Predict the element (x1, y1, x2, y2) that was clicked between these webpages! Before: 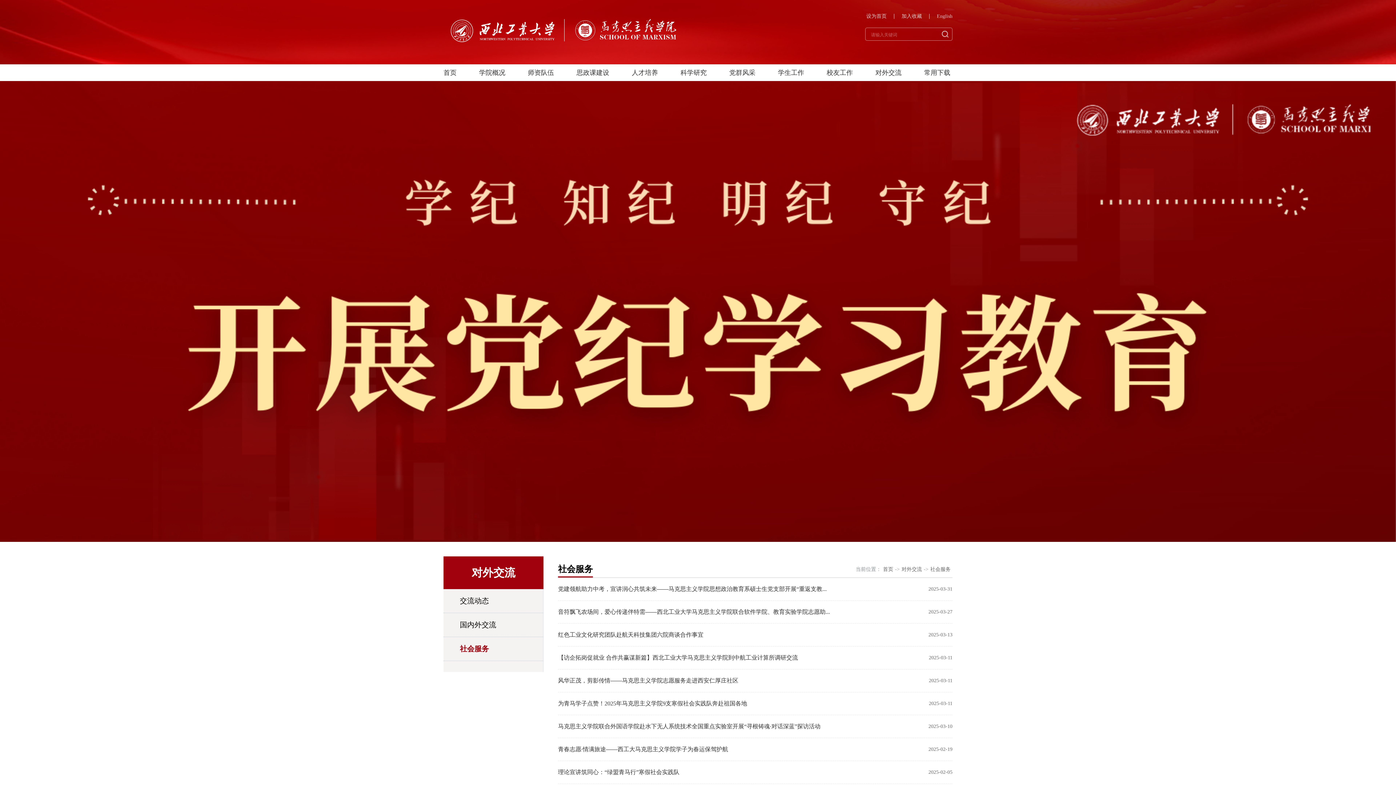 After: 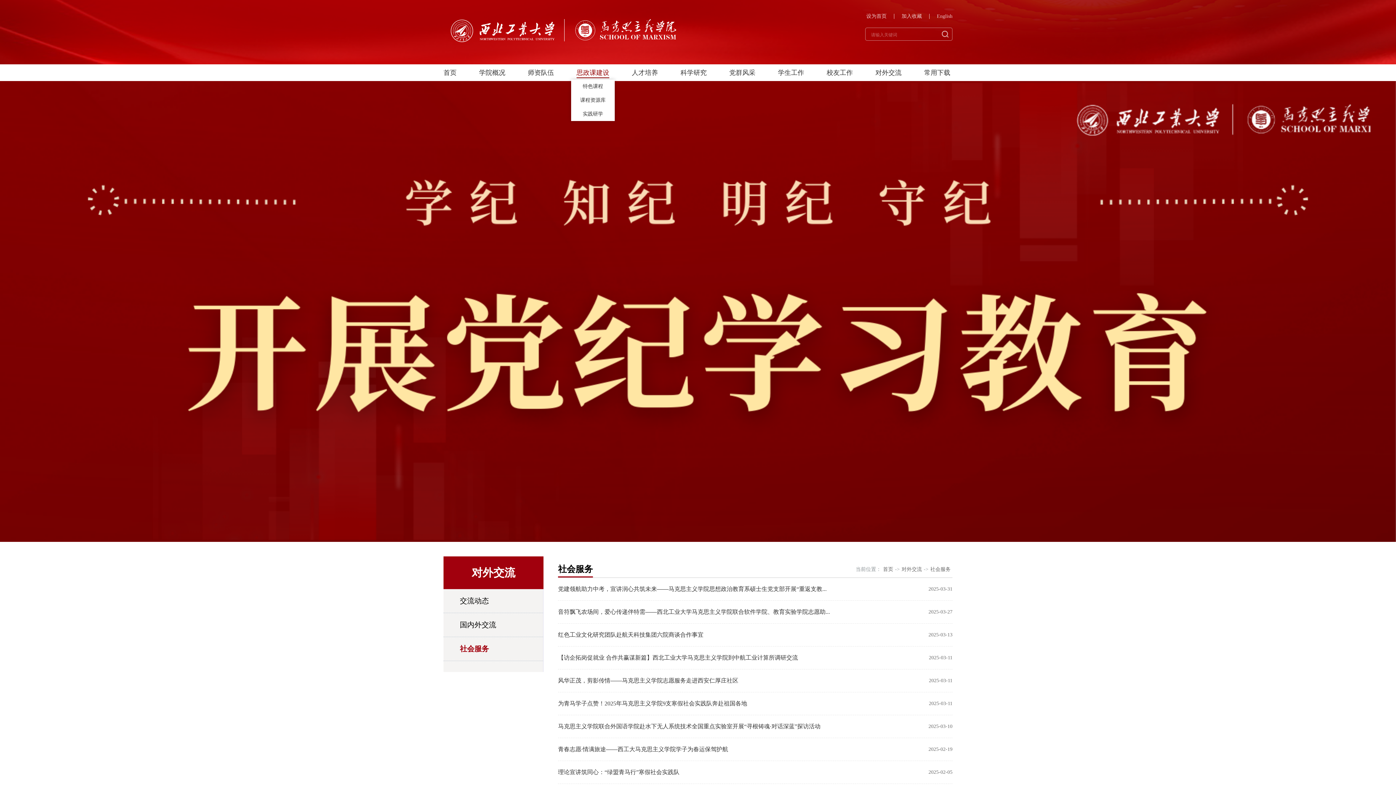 Action: label: 思政课建设 bbox: (576, 69, 609, 75)